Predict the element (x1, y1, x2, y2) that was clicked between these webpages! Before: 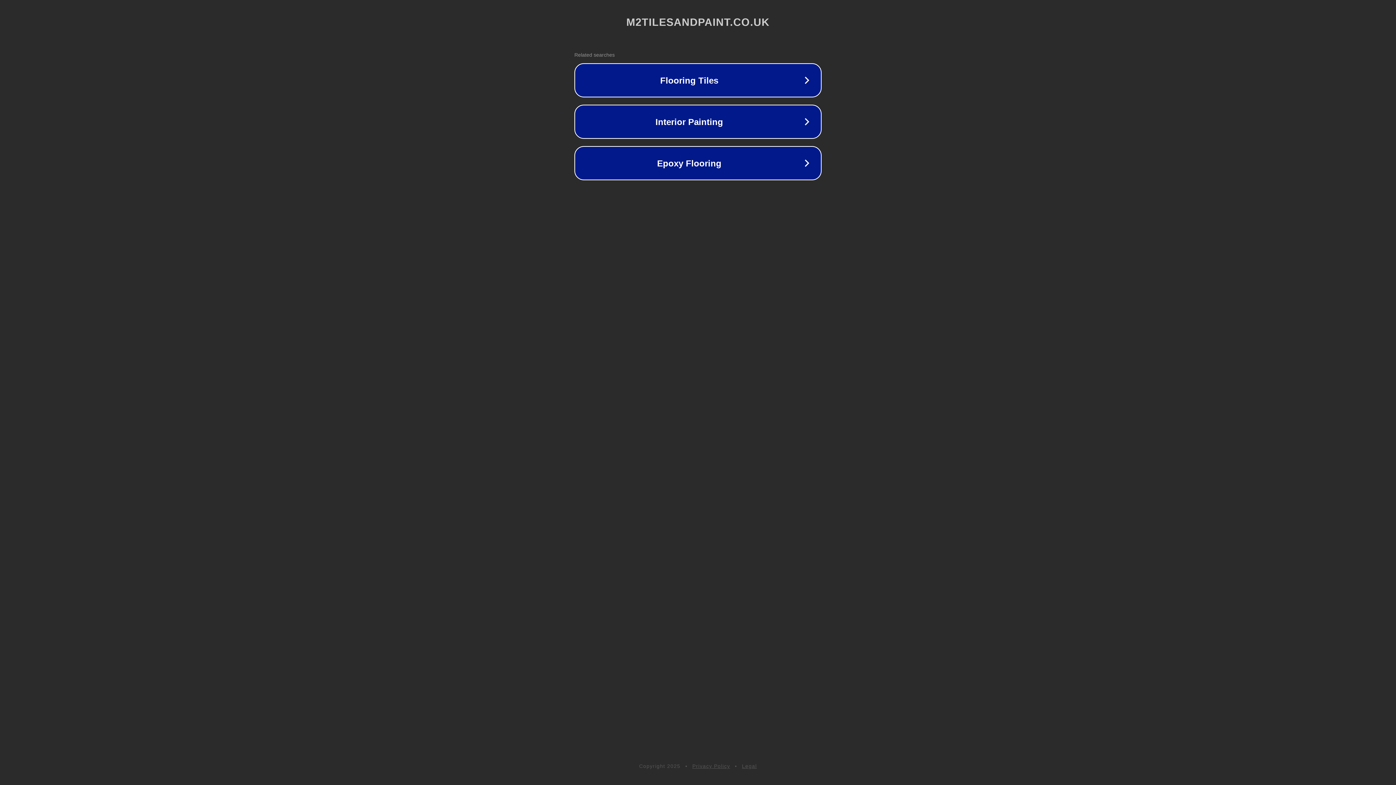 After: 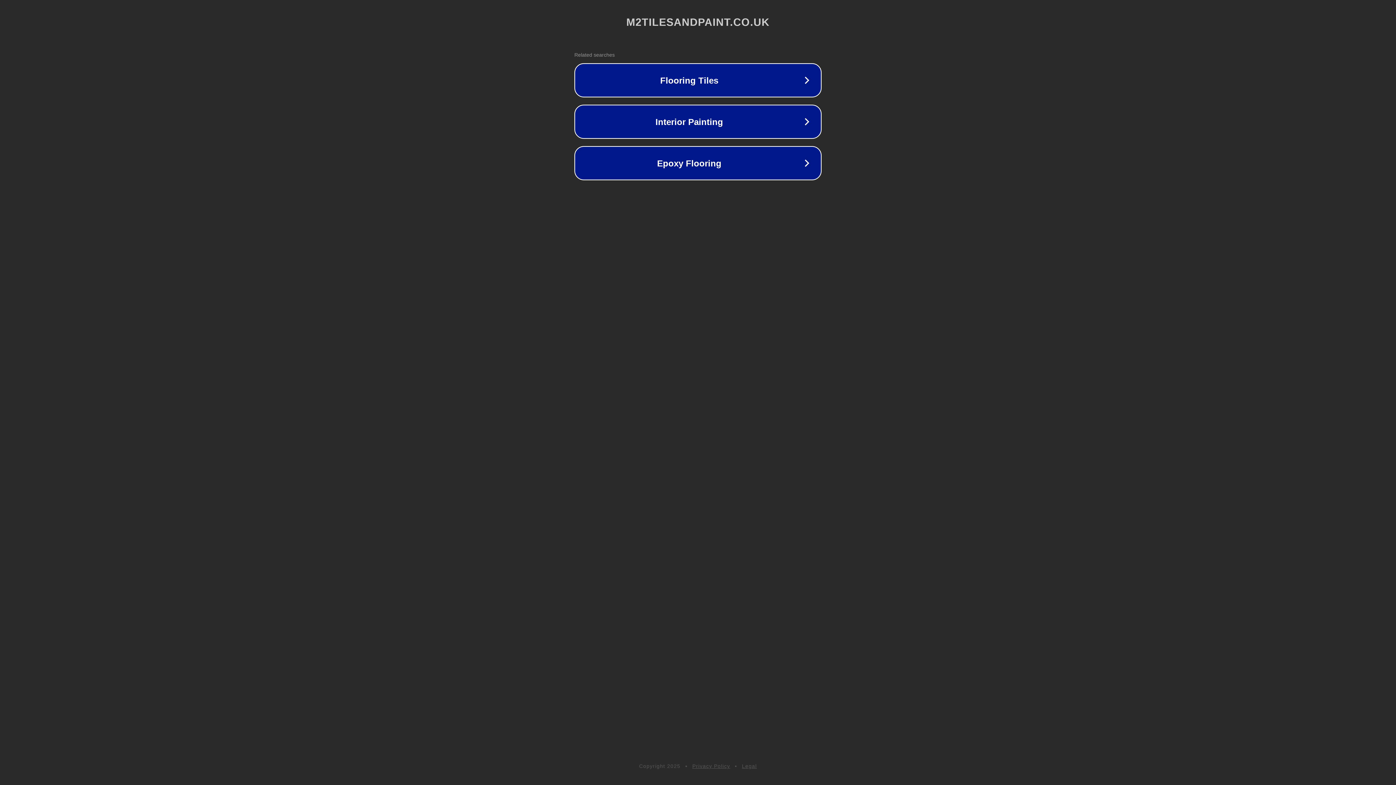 Action: label: Privacy Policy bbox: (692, 763, 730, 769)